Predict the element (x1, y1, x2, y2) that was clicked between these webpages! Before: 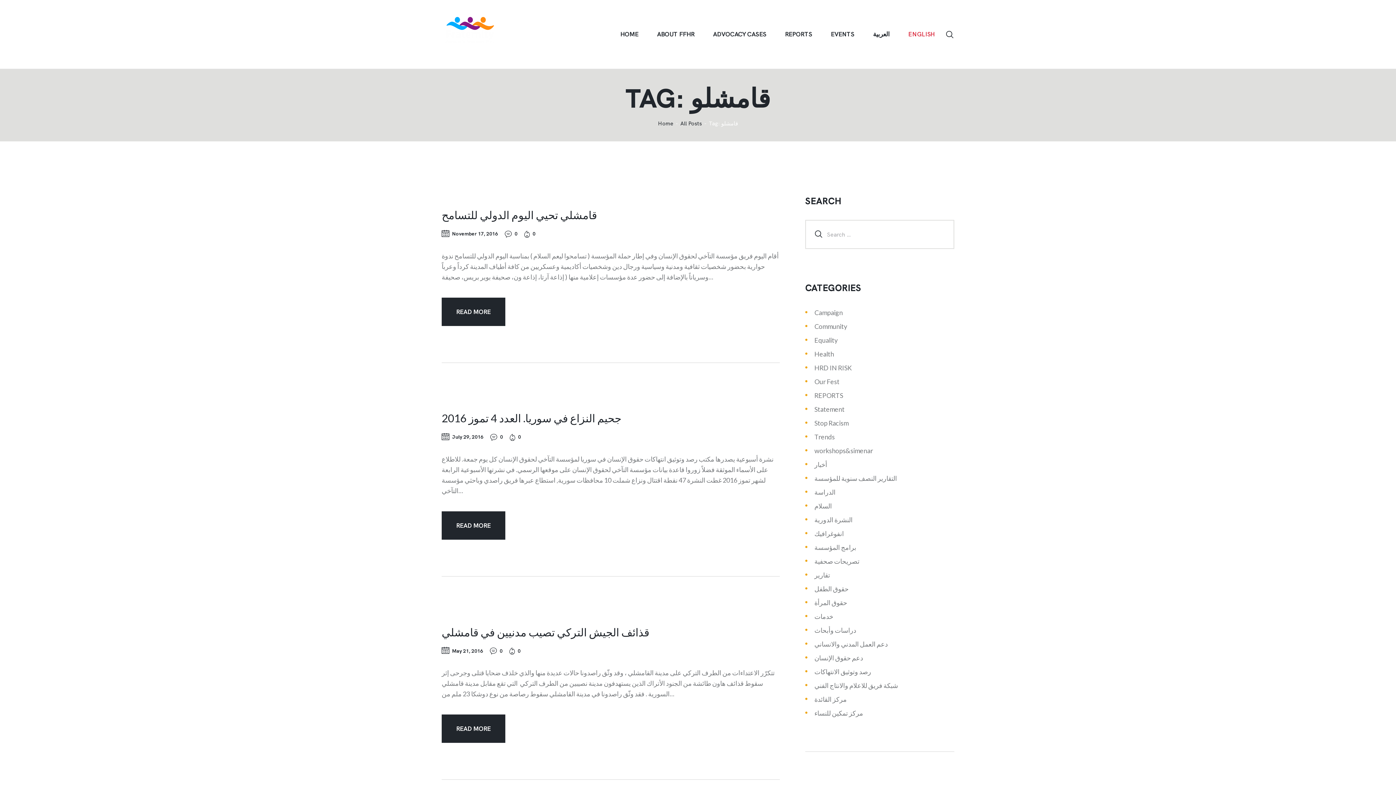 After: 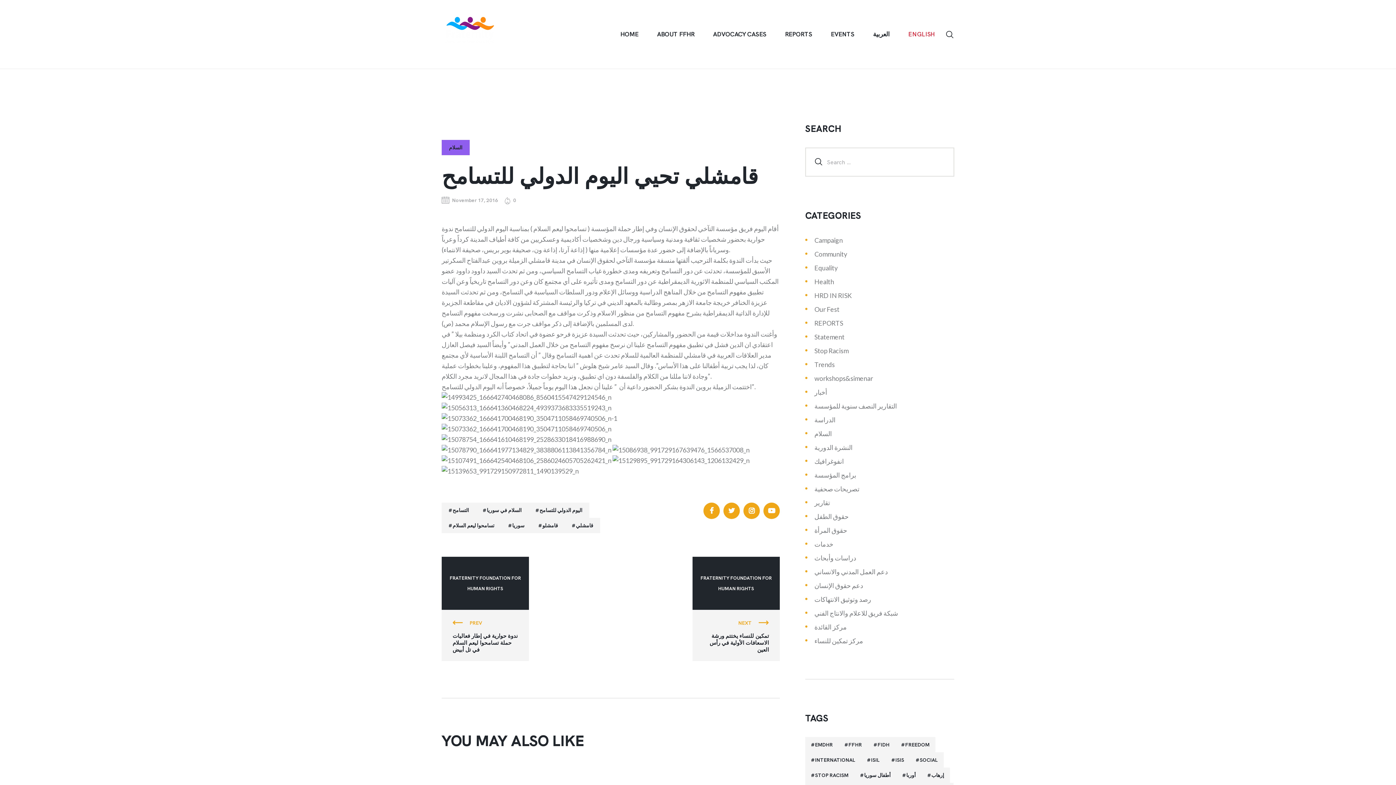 Action: bbox: (452, 230, 498, 237) label: November 17, 2016